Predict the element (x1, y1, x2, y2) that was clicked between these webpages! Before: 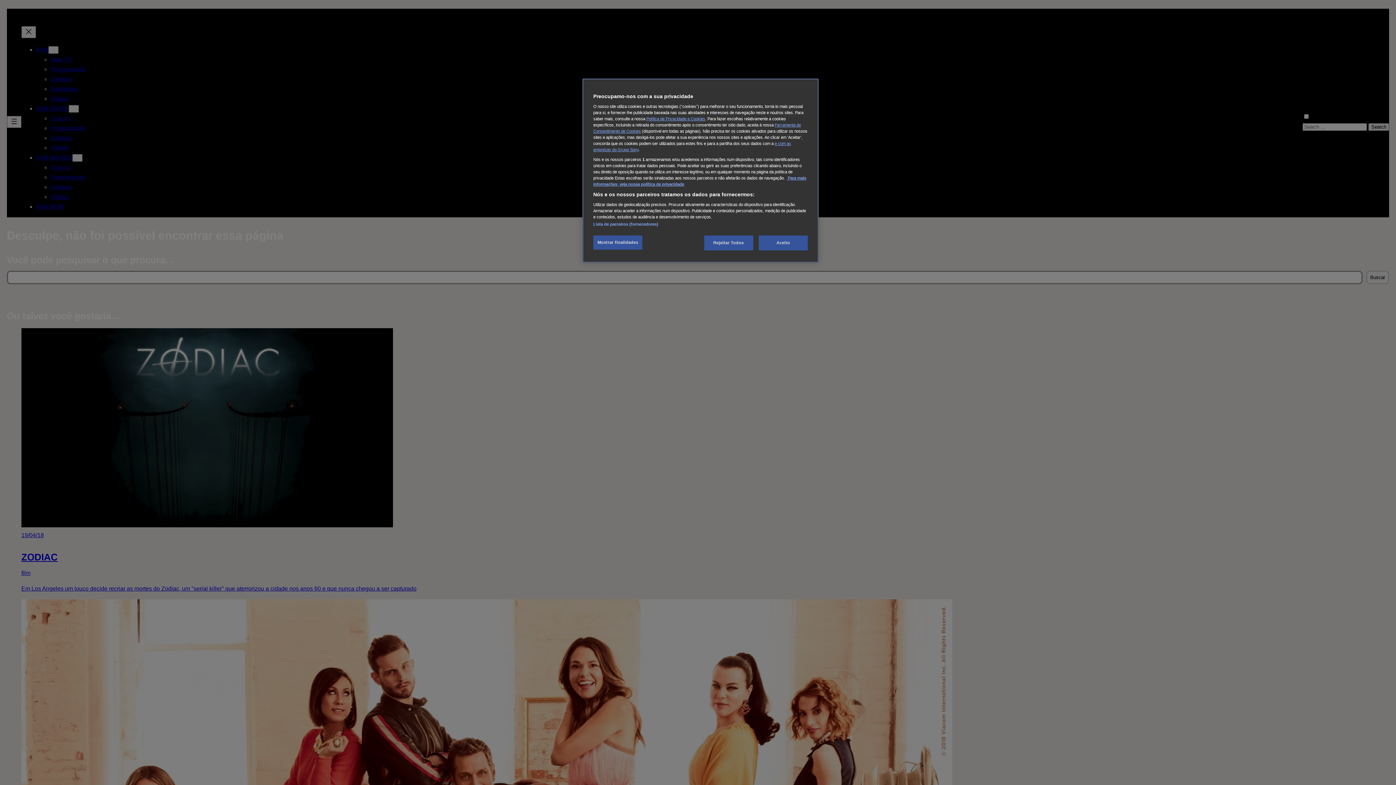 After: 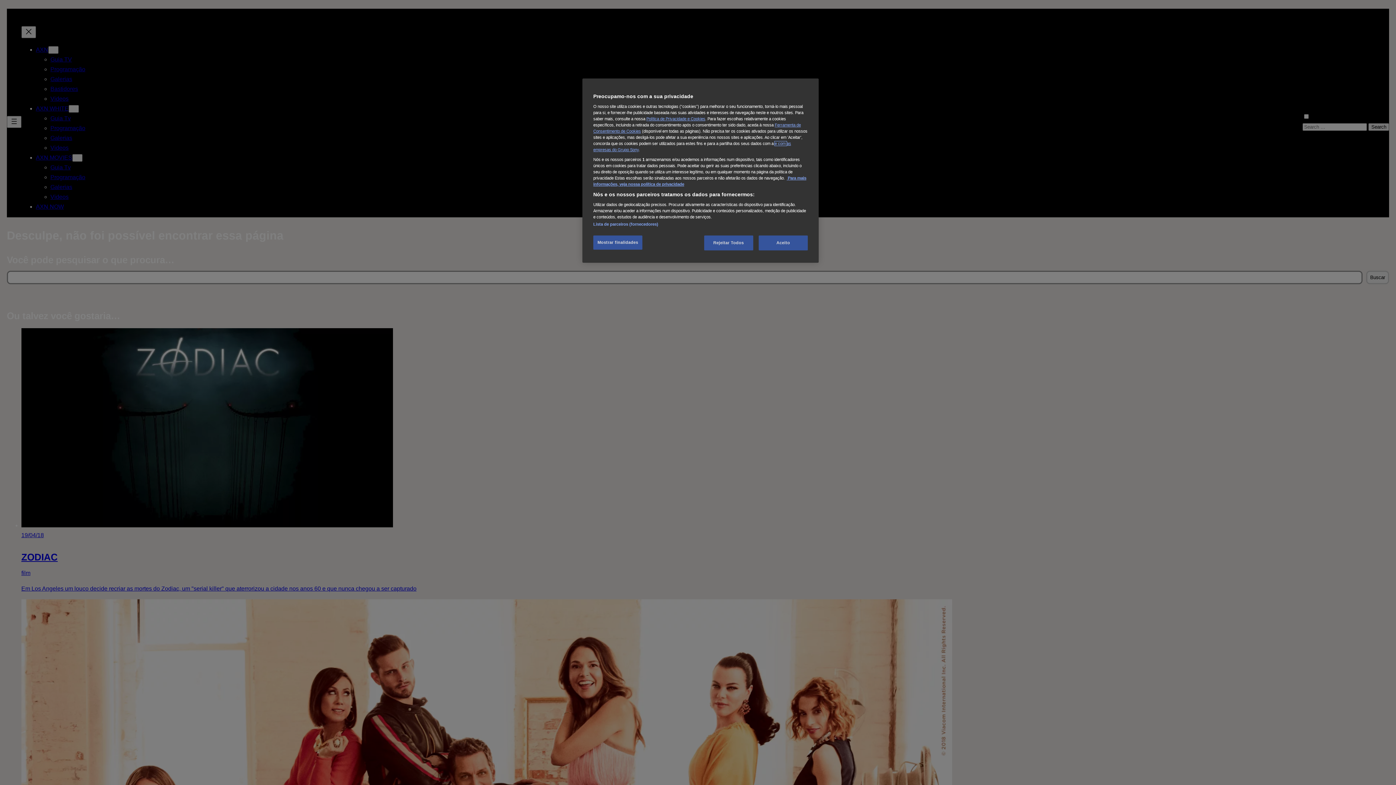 Action: label: e com  bbox: (774, 141, 786, 145)